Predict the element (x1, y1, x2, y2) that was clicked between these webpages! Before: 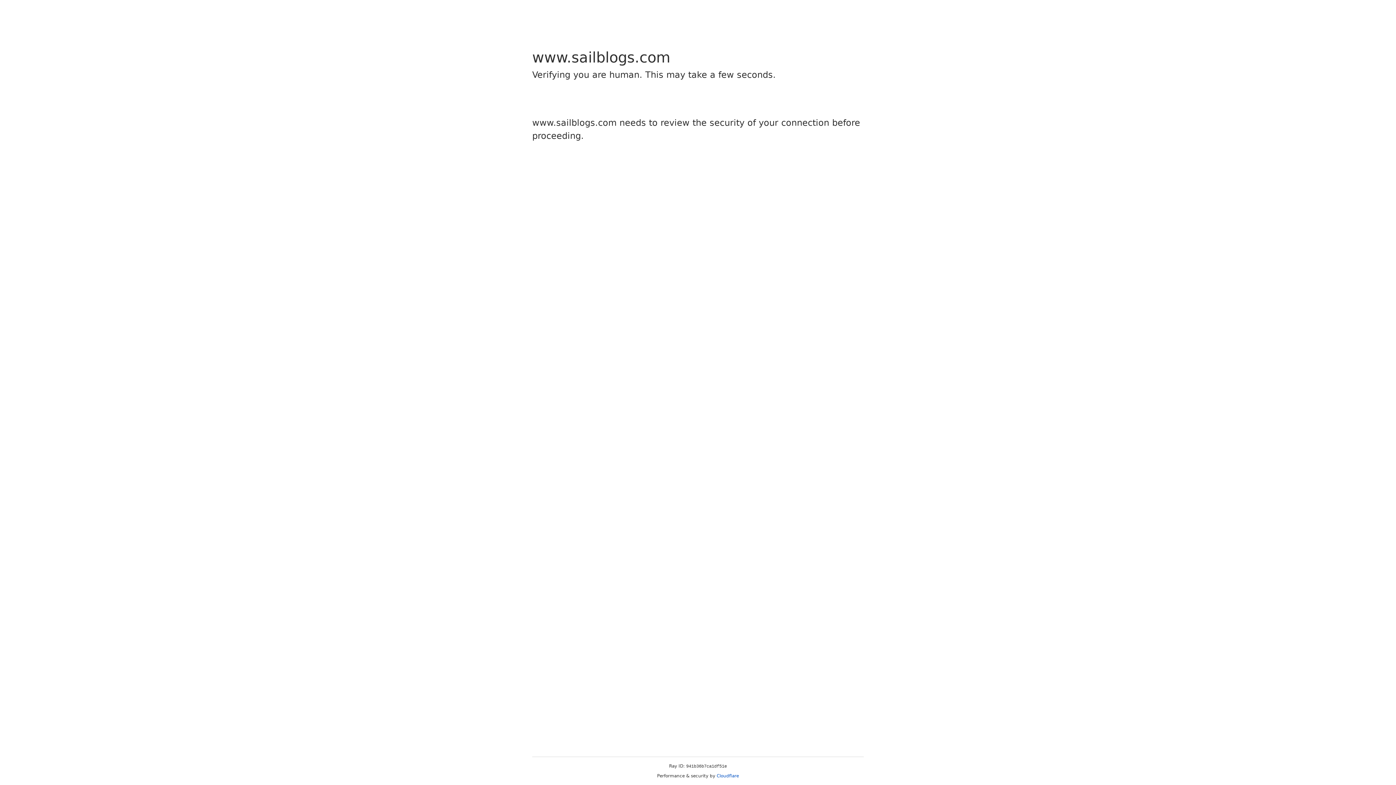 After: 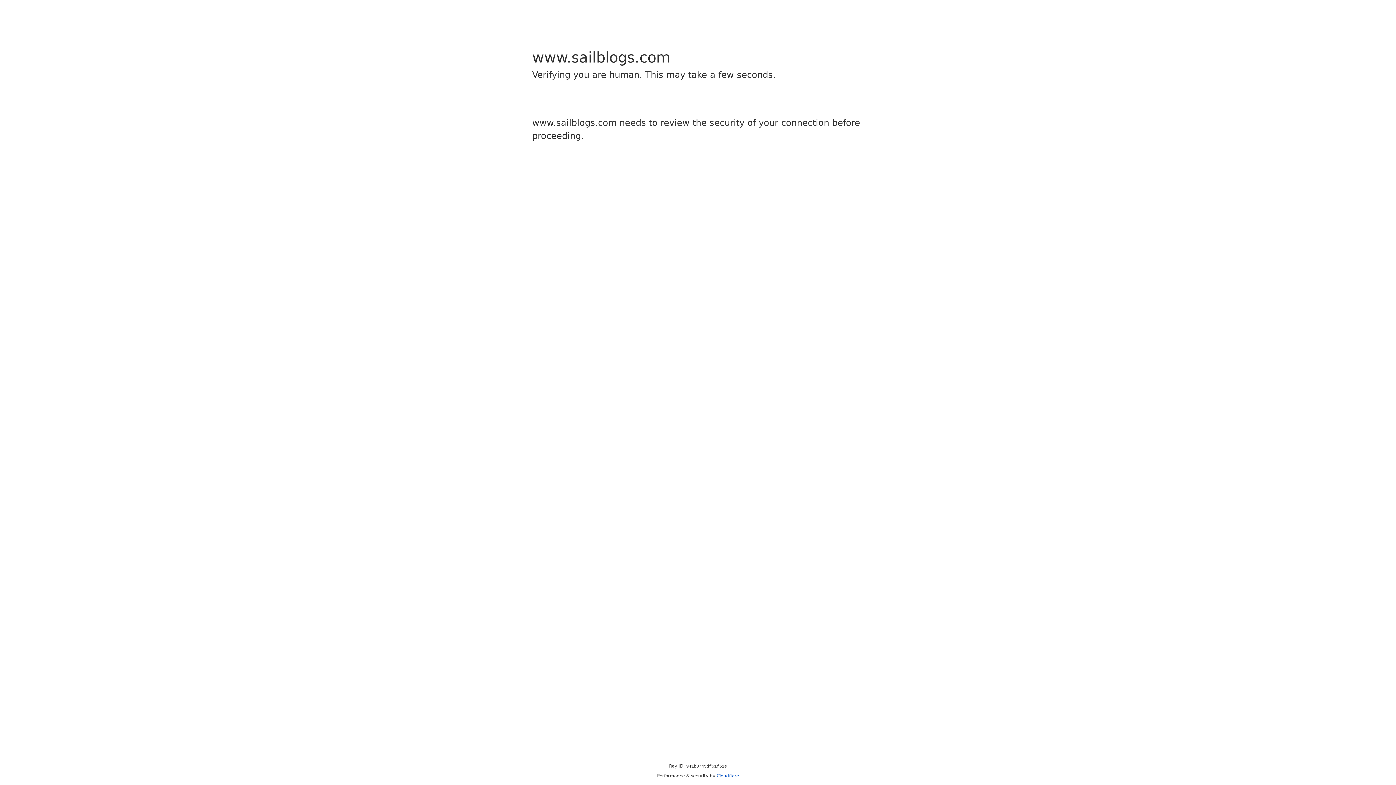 Action: bbox: (716, 773, 739, 778) label: Cloudflare